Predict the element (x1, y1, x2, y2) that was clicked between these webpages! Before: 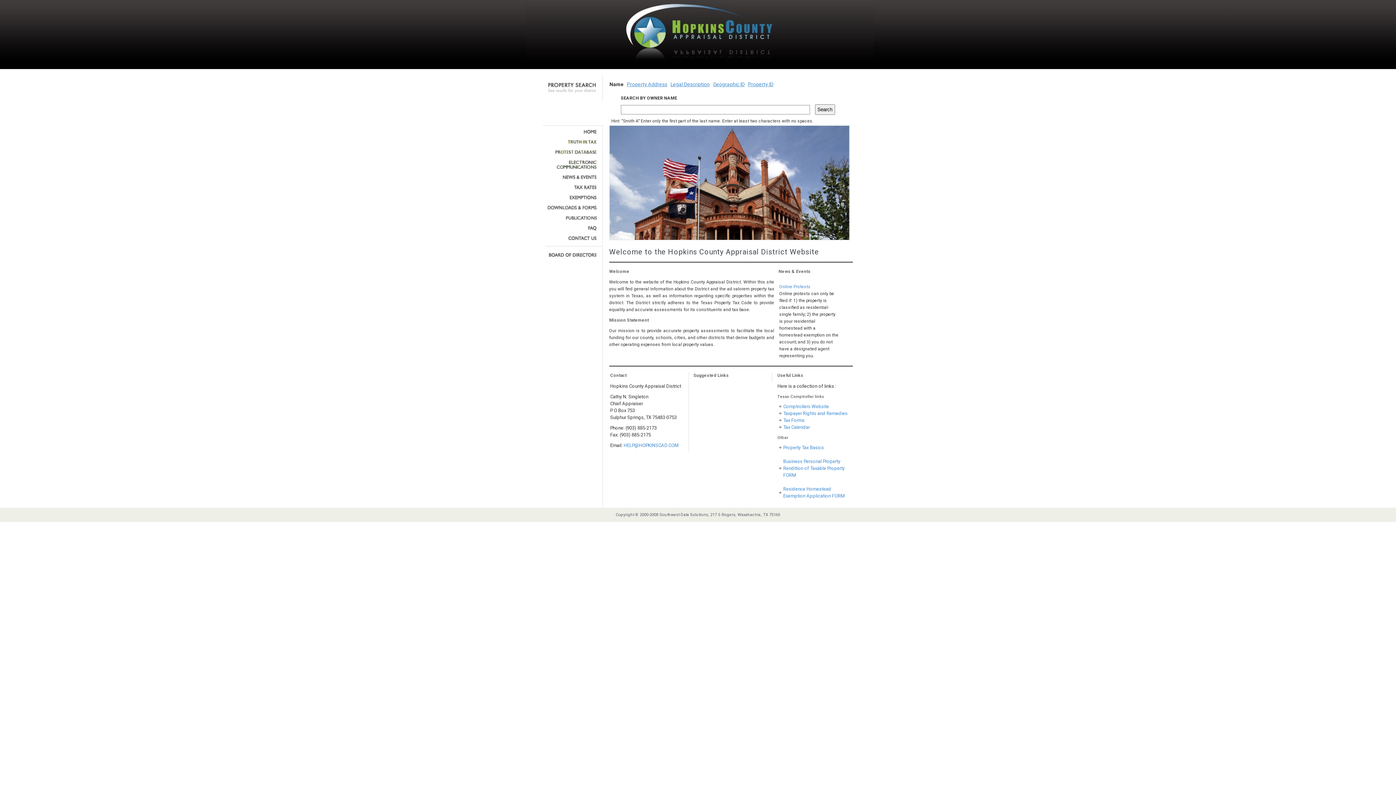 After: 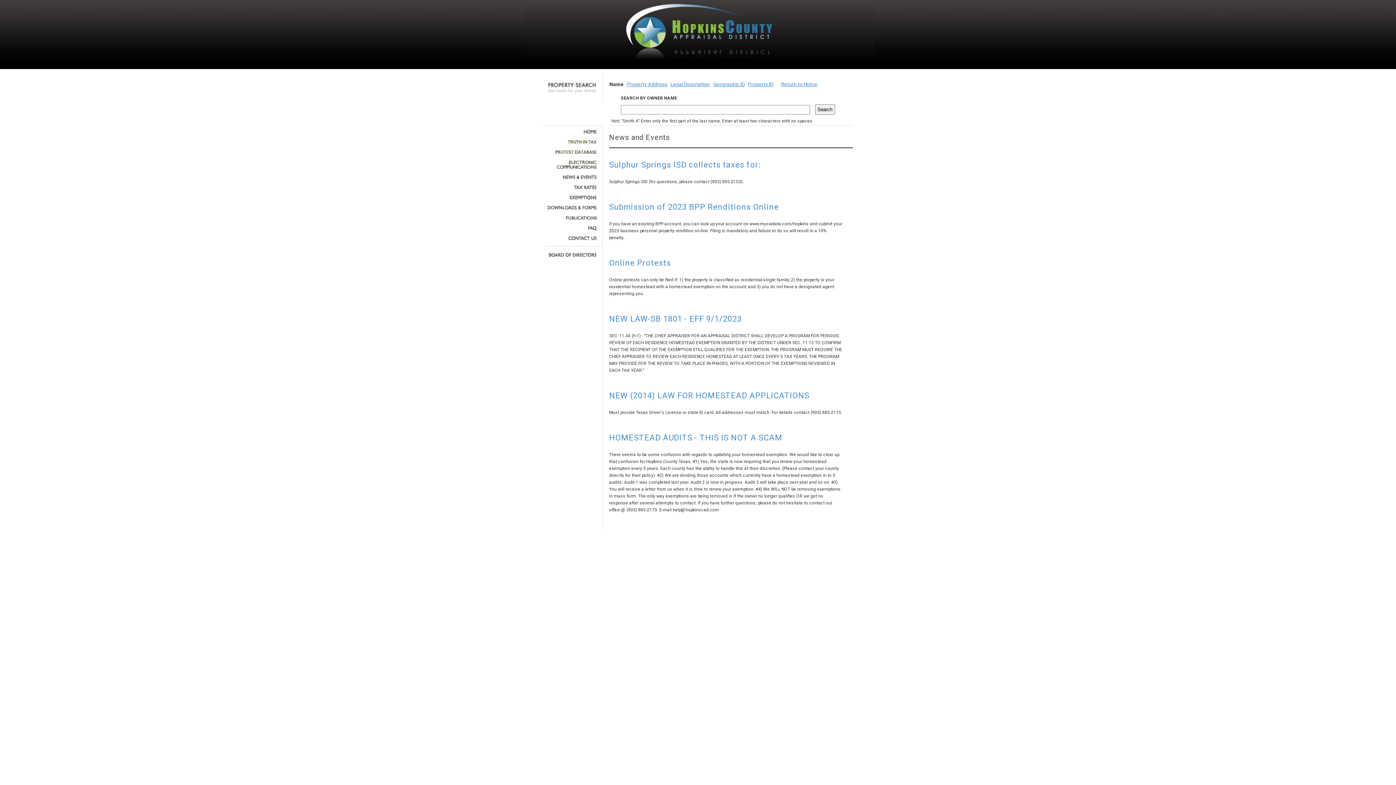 Action: bbox: (545, 174, 597, 179)